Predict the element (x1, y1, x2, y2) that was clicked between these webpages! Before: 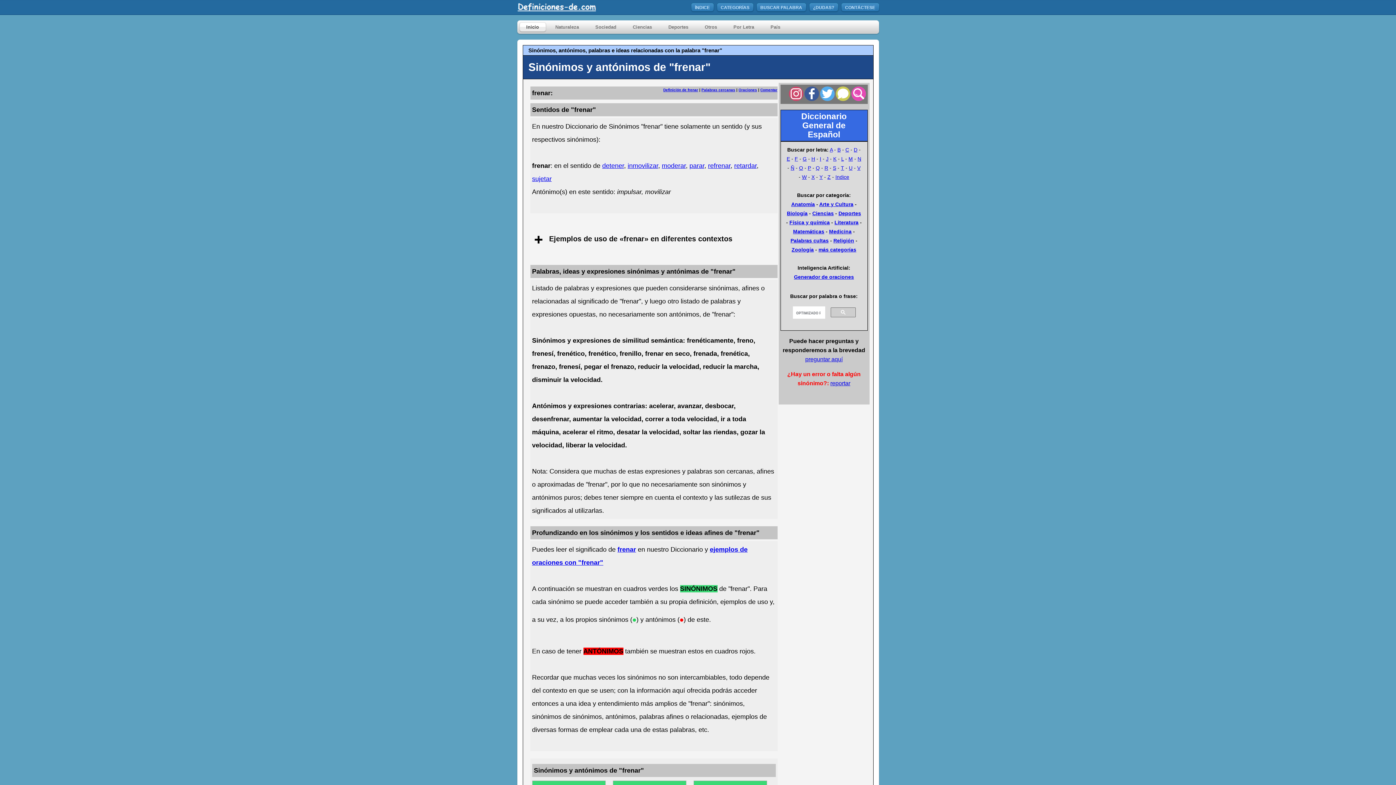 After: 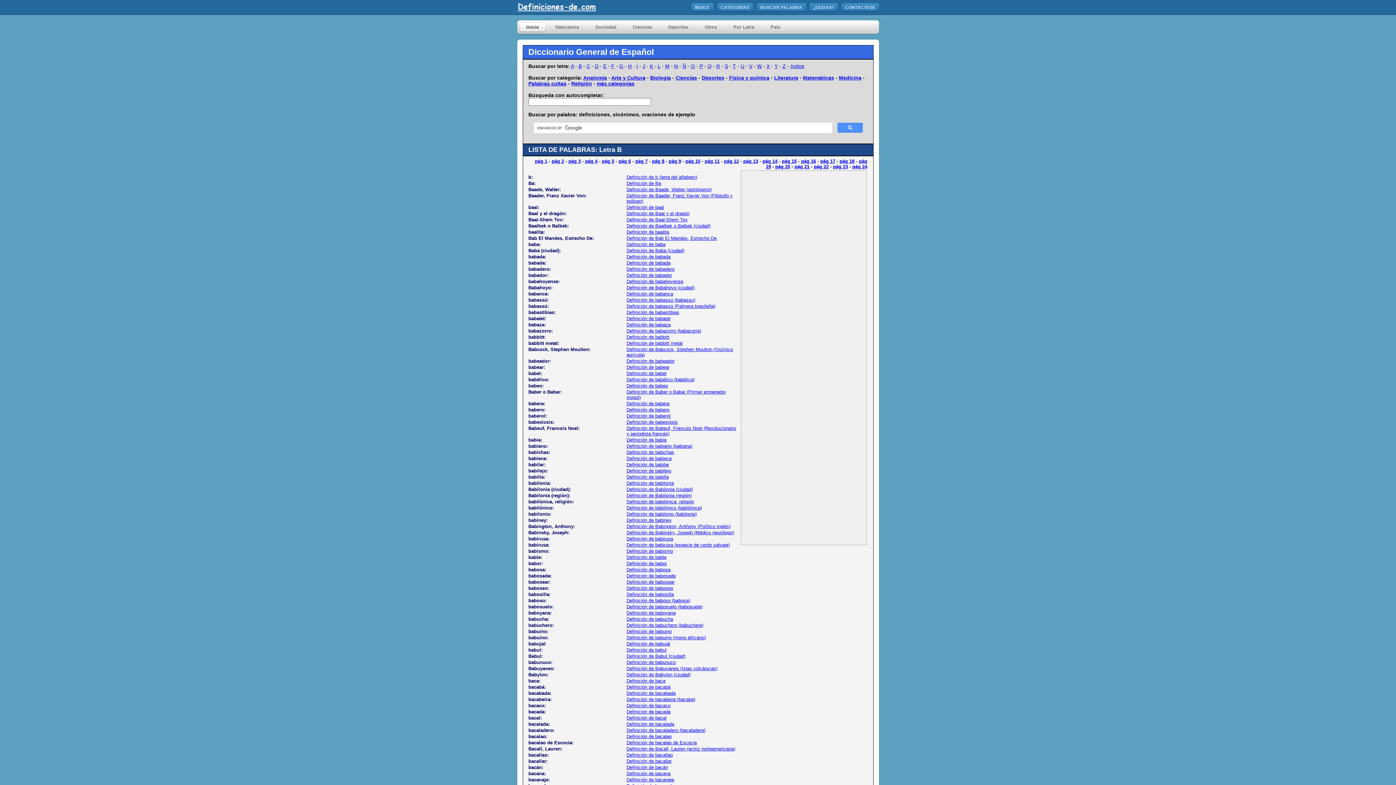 Action: label: B bbox: (837, 146, 840, 152)